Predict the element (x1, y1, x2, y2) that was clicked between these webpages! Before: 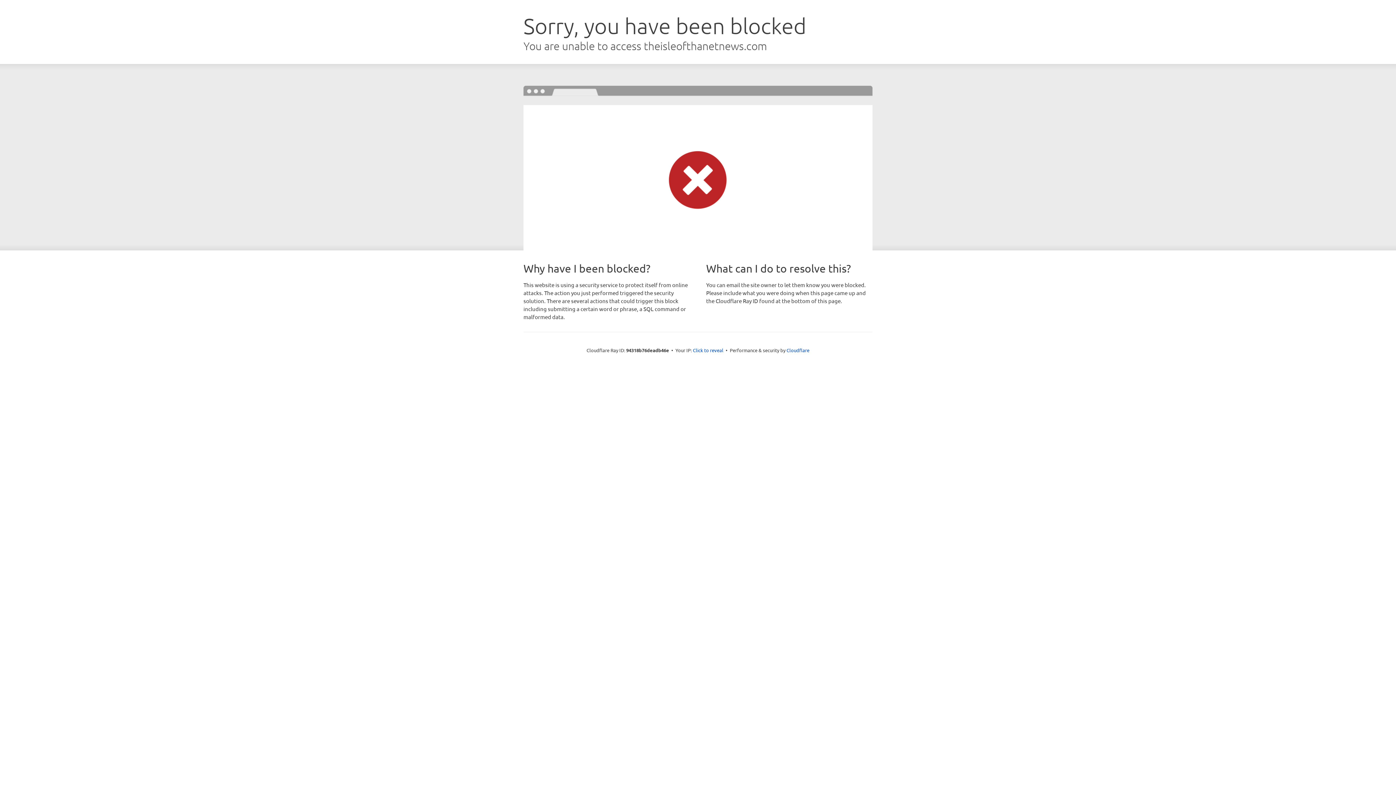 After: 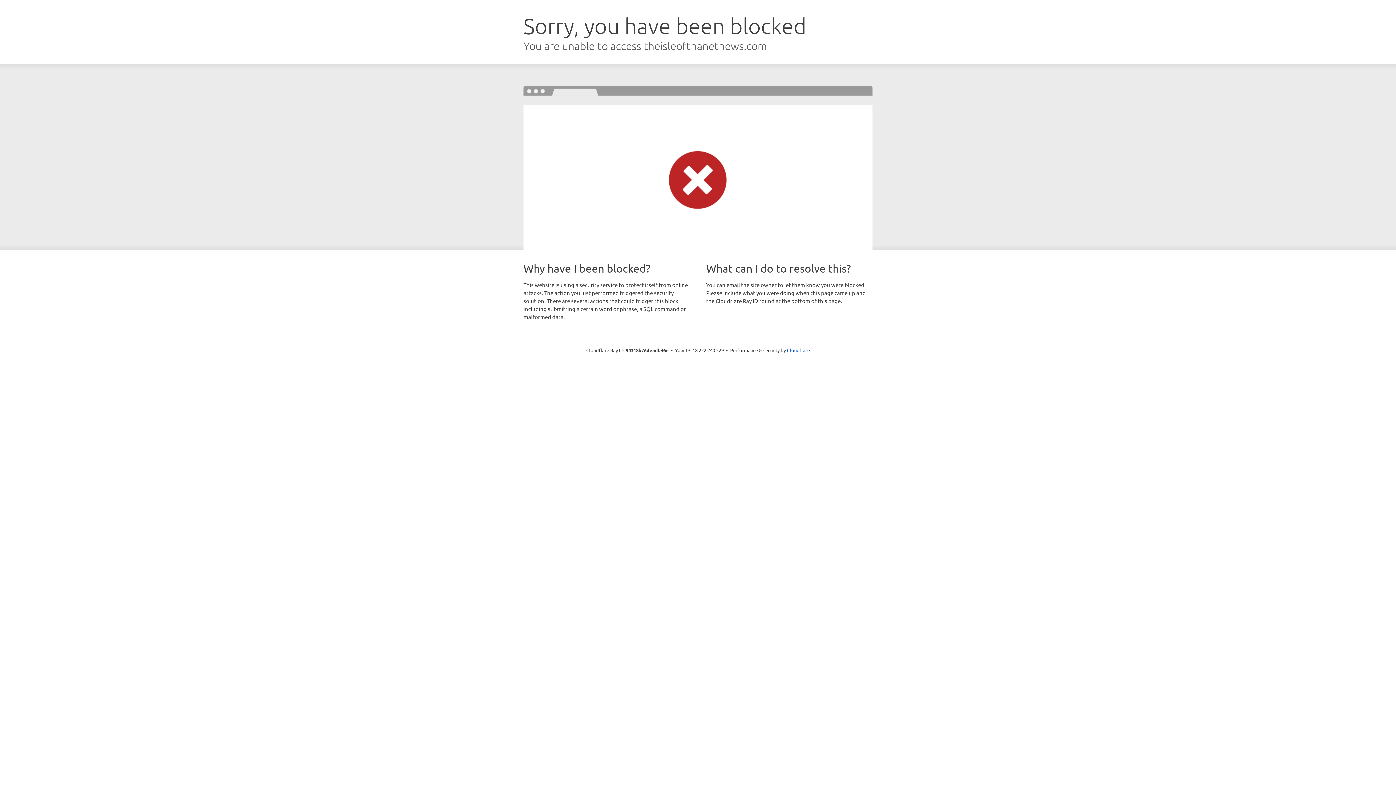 Action: label: Click to reveal bbox: (693, 346, 723, 353)